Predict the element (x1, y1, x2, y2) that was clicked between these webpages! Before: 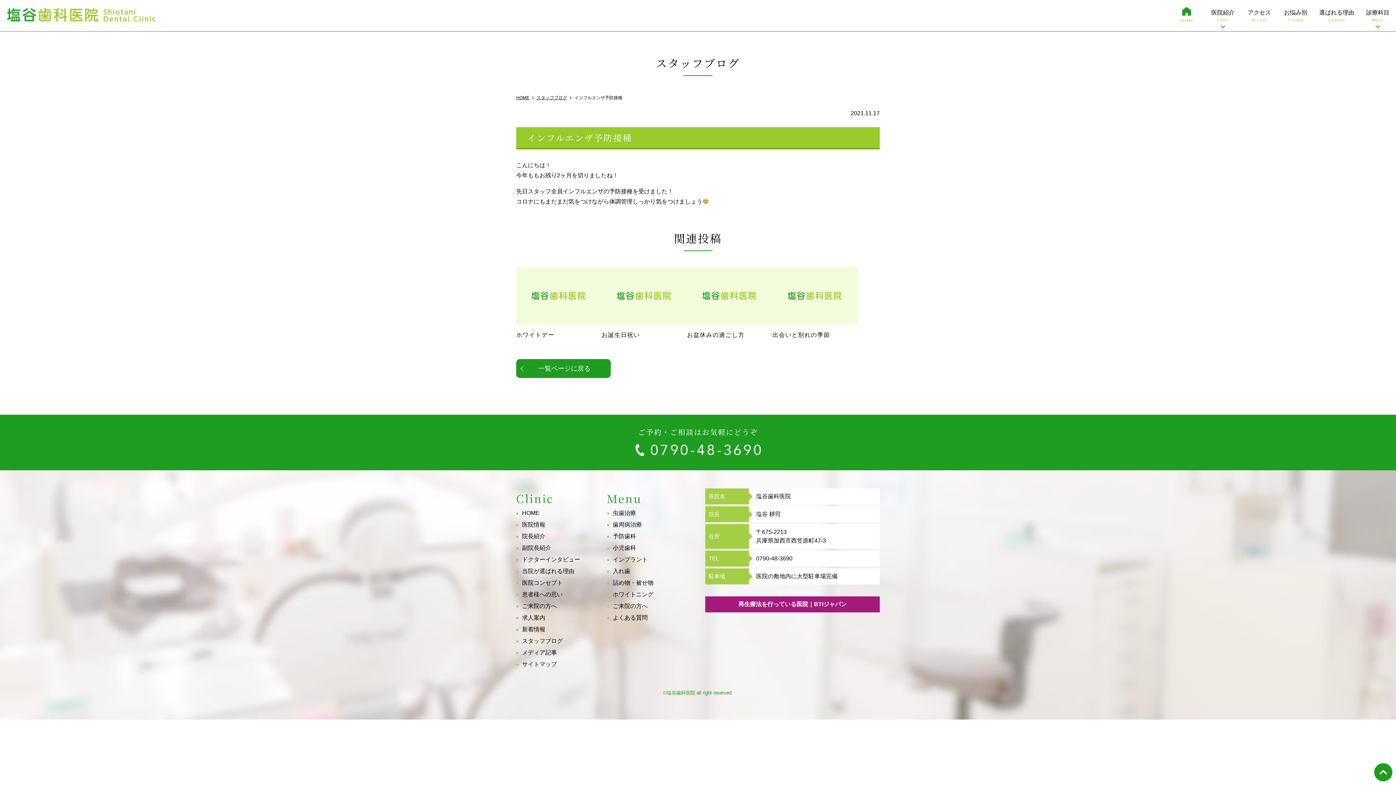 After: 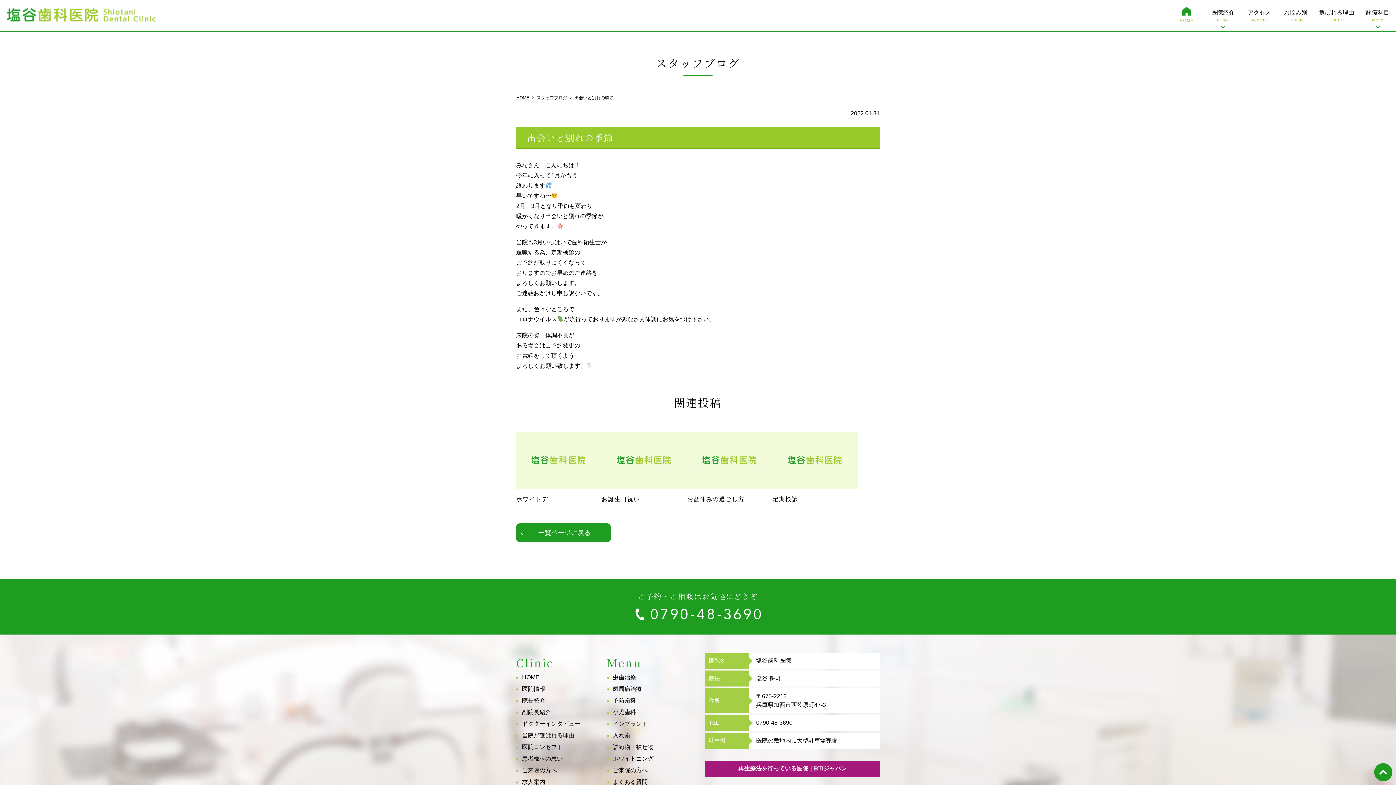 Action: bbox: (772, 267, 858, 340) label: 出会いと別れの季節